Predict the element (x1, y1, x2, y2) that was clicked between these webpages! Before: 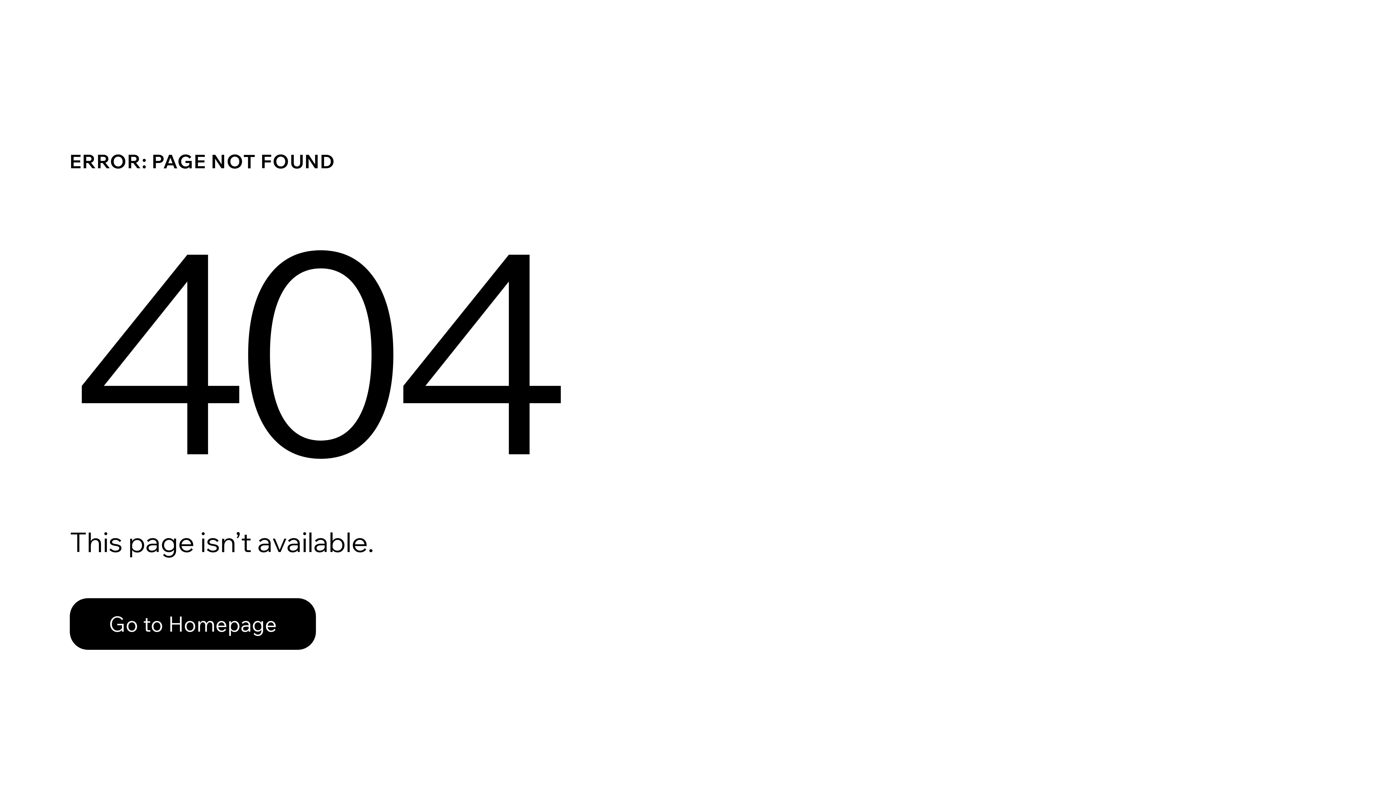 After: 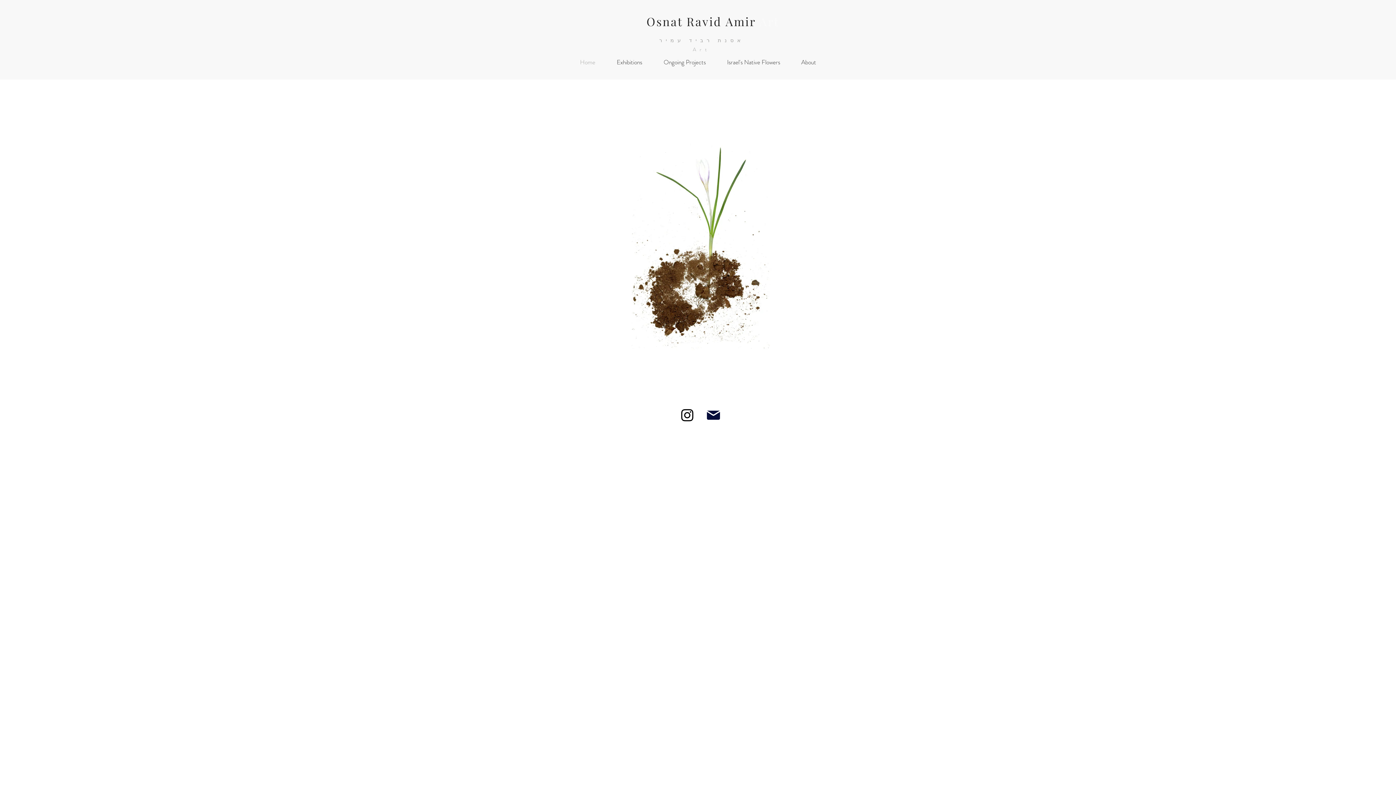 Action: bbox: (69, 598, 316, 650) label: Go to Homepage